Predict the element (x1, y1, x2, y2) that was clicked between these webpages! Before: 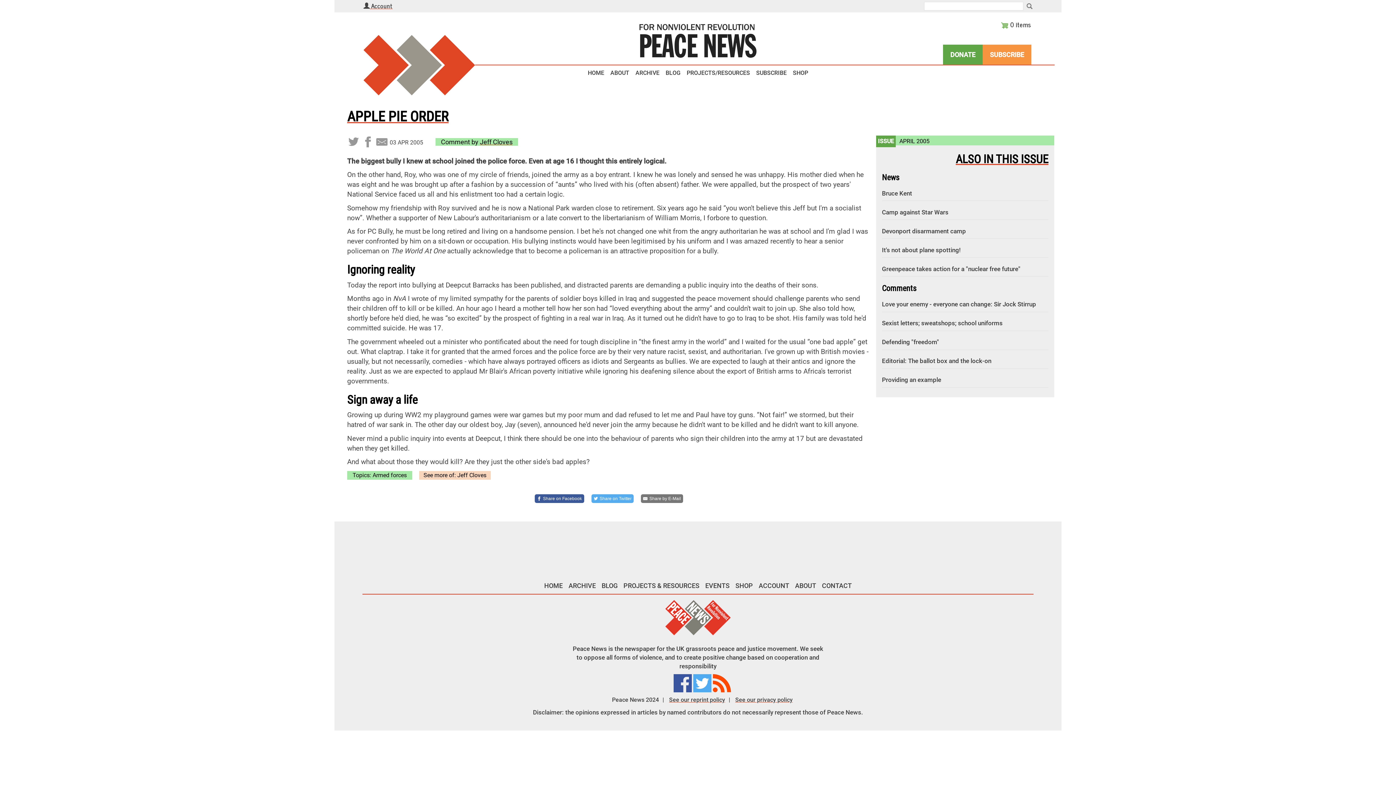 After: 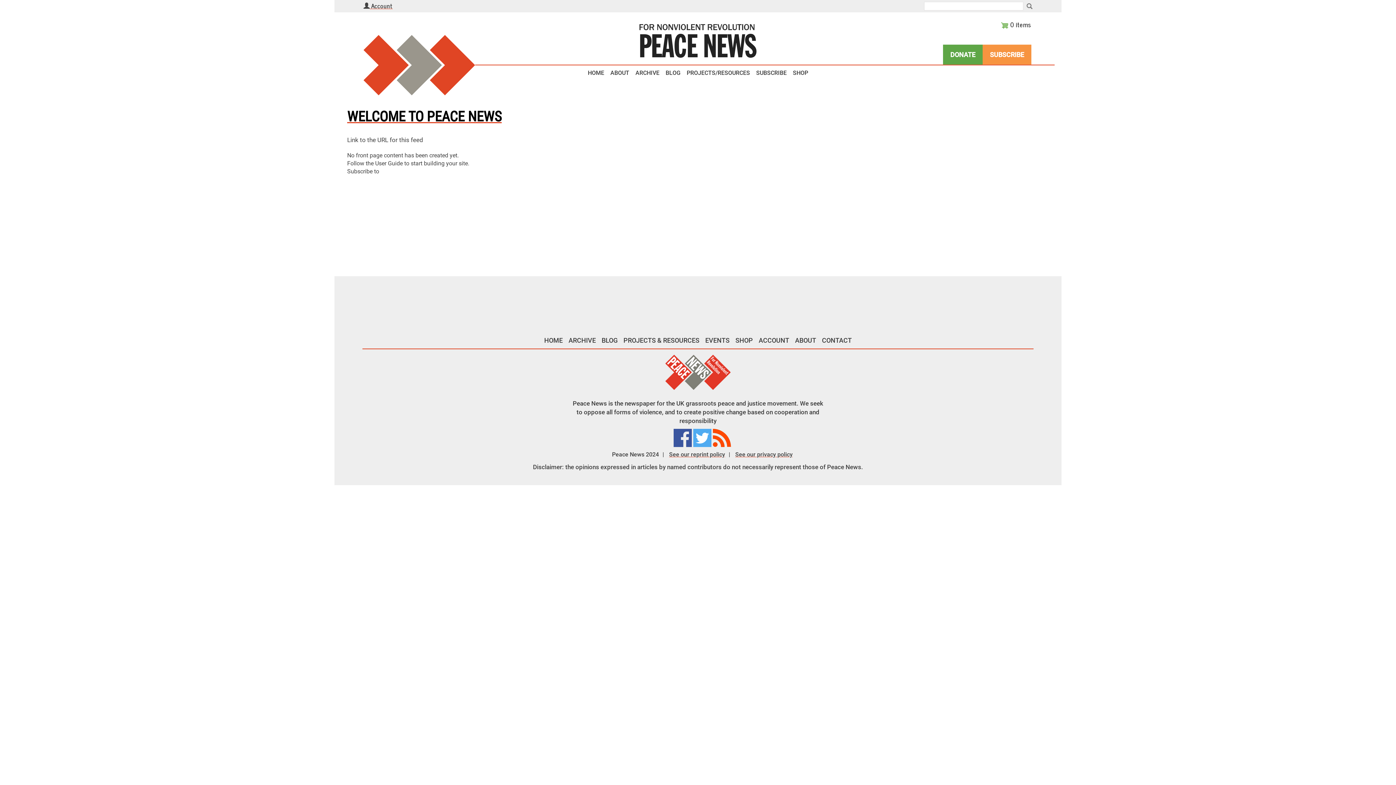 Action: bbox: (713, 679, 731, 686)